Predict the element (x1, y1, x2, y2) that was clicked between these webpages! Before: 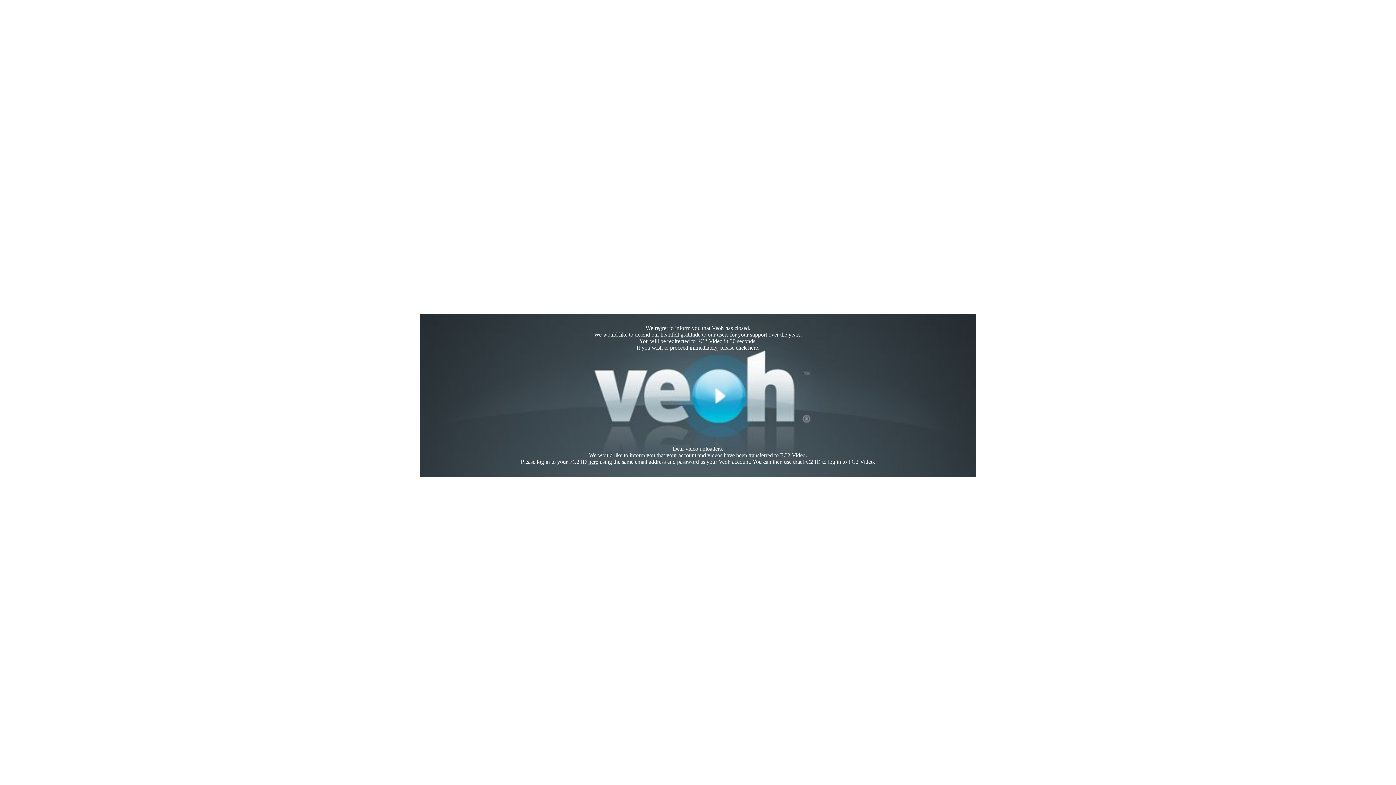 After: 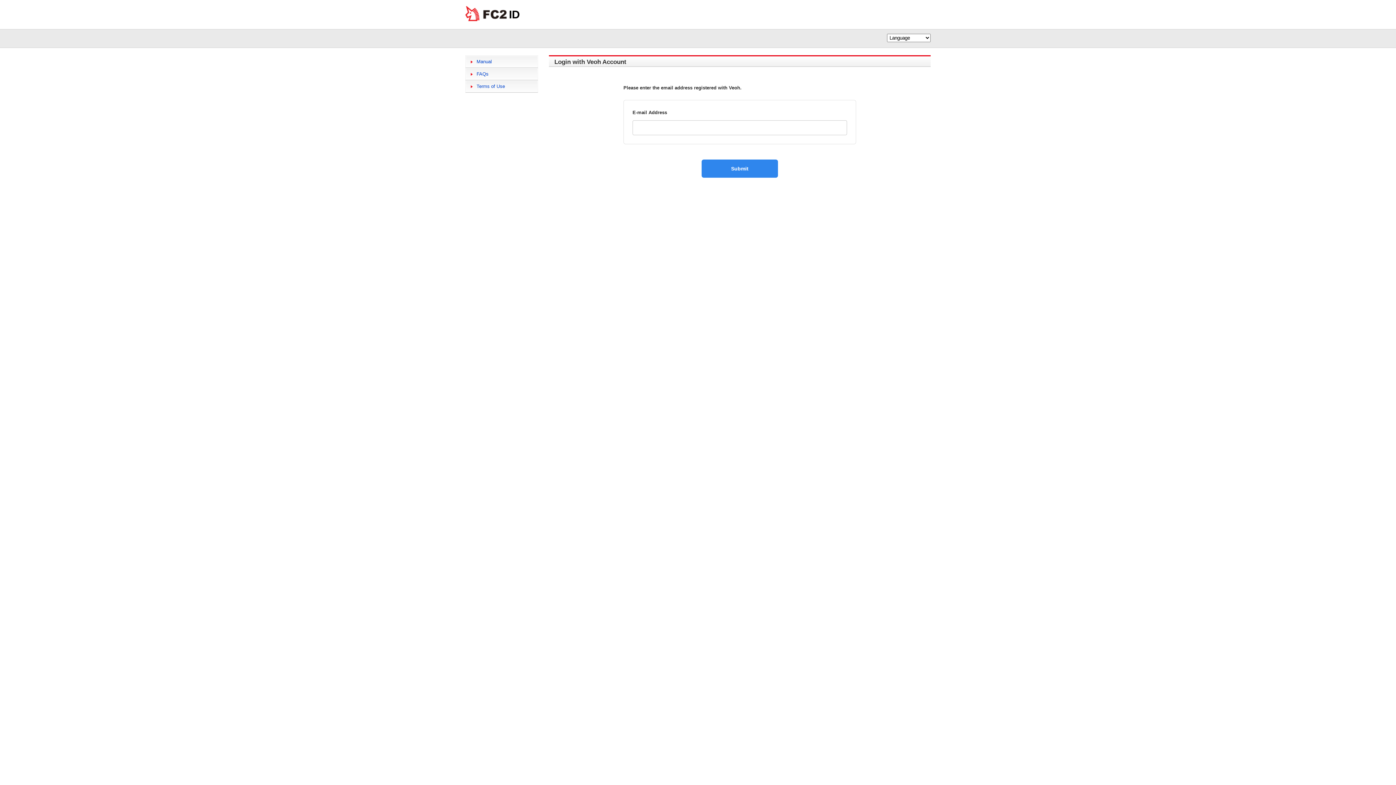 Action: label: here bbox: (588, 458, 598, 465)